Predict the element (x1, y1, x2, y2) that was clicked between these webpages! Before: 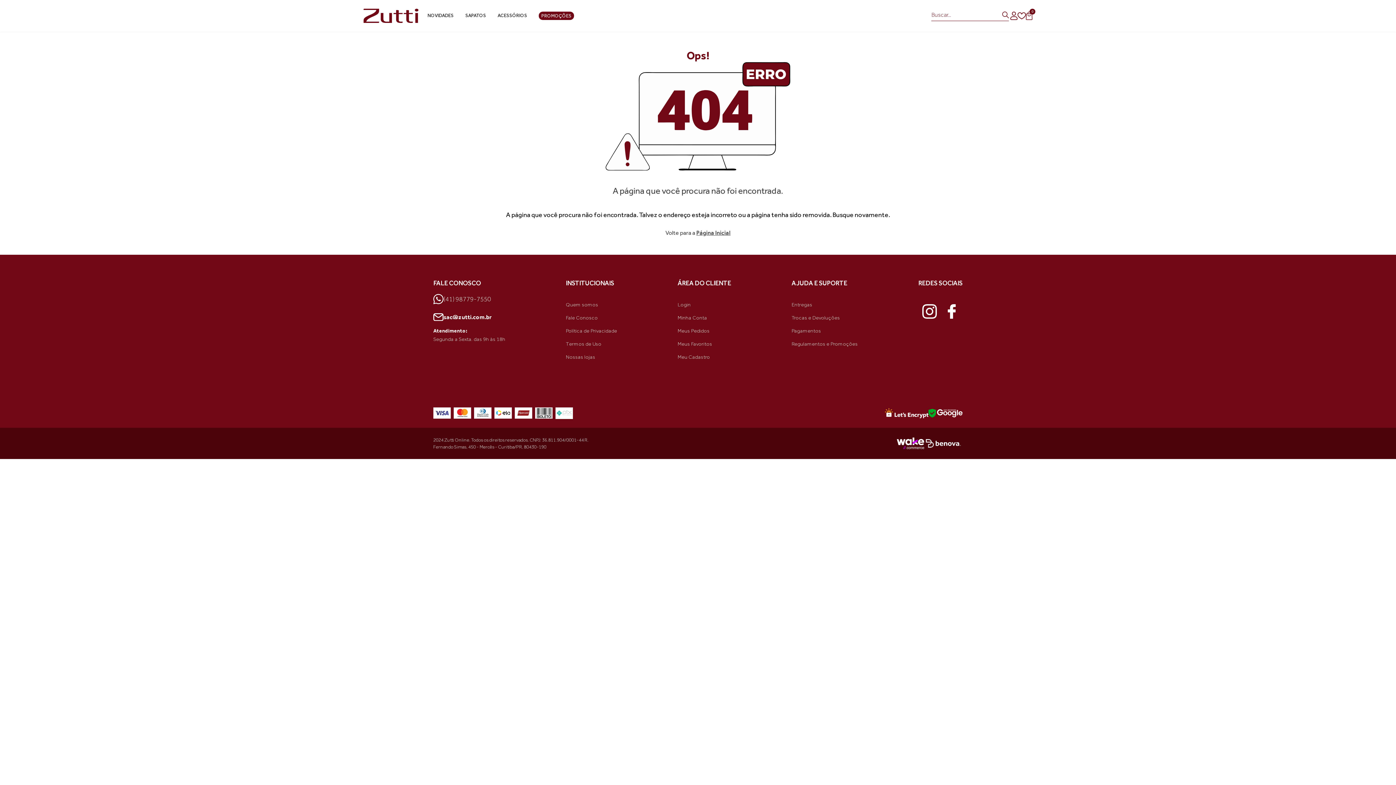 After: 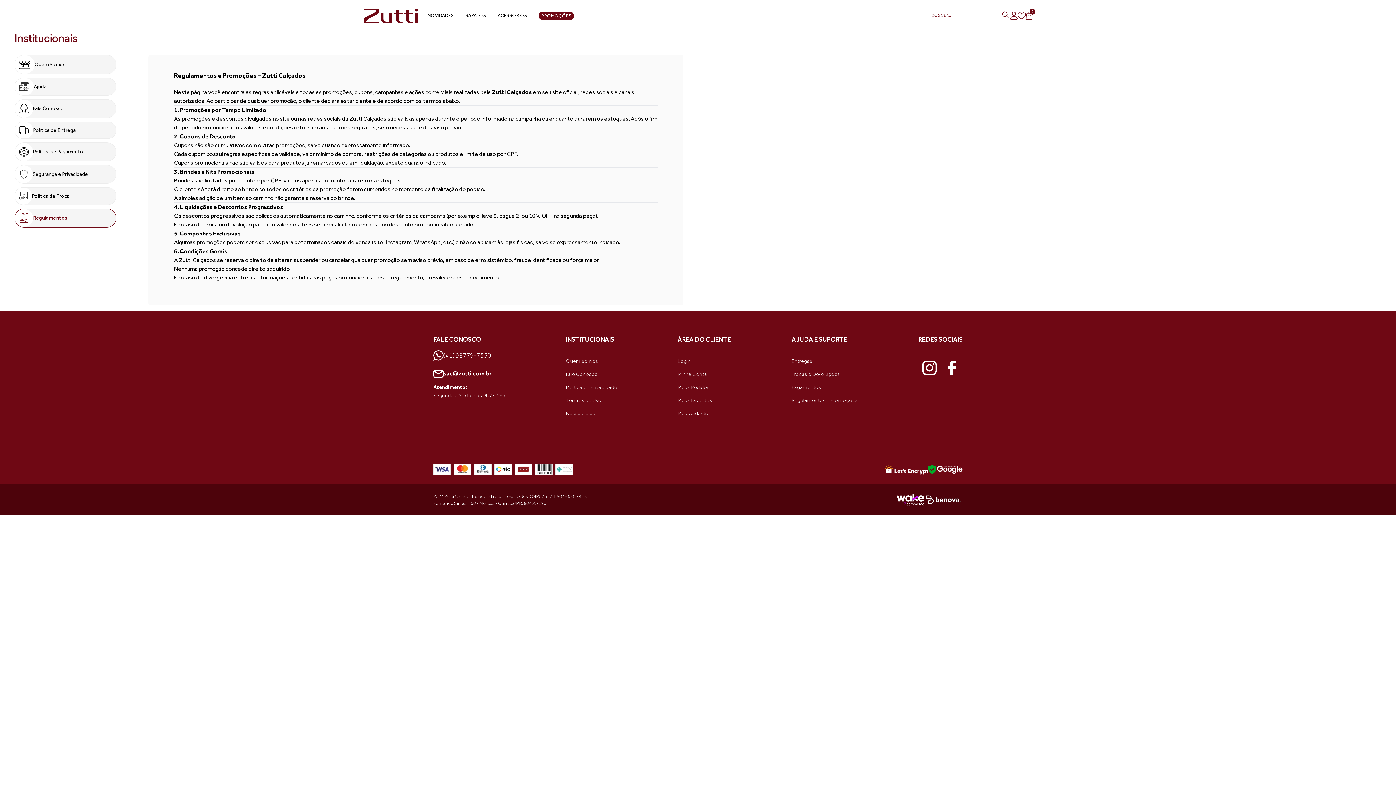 Action: bbox: (566, 340, 601, 347) label: Termos de Uso